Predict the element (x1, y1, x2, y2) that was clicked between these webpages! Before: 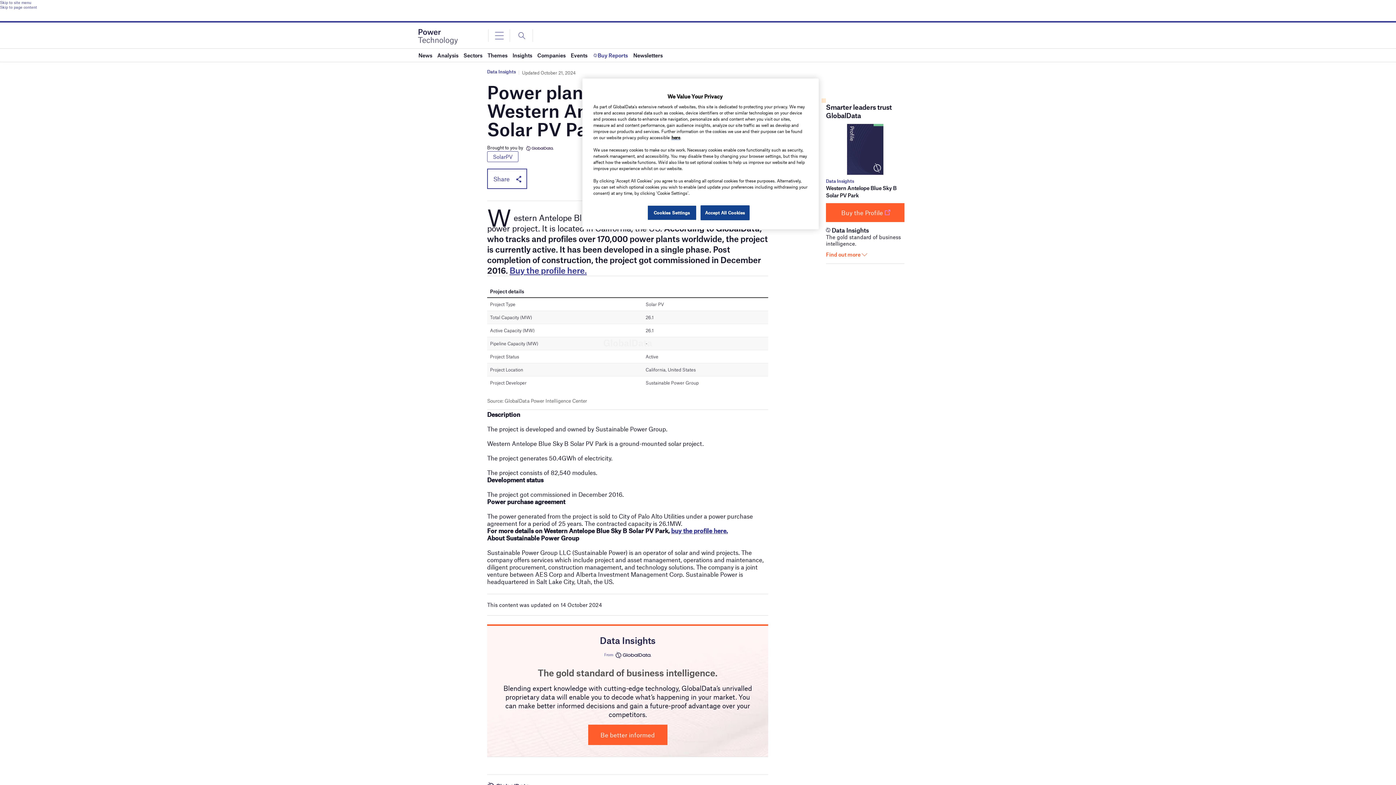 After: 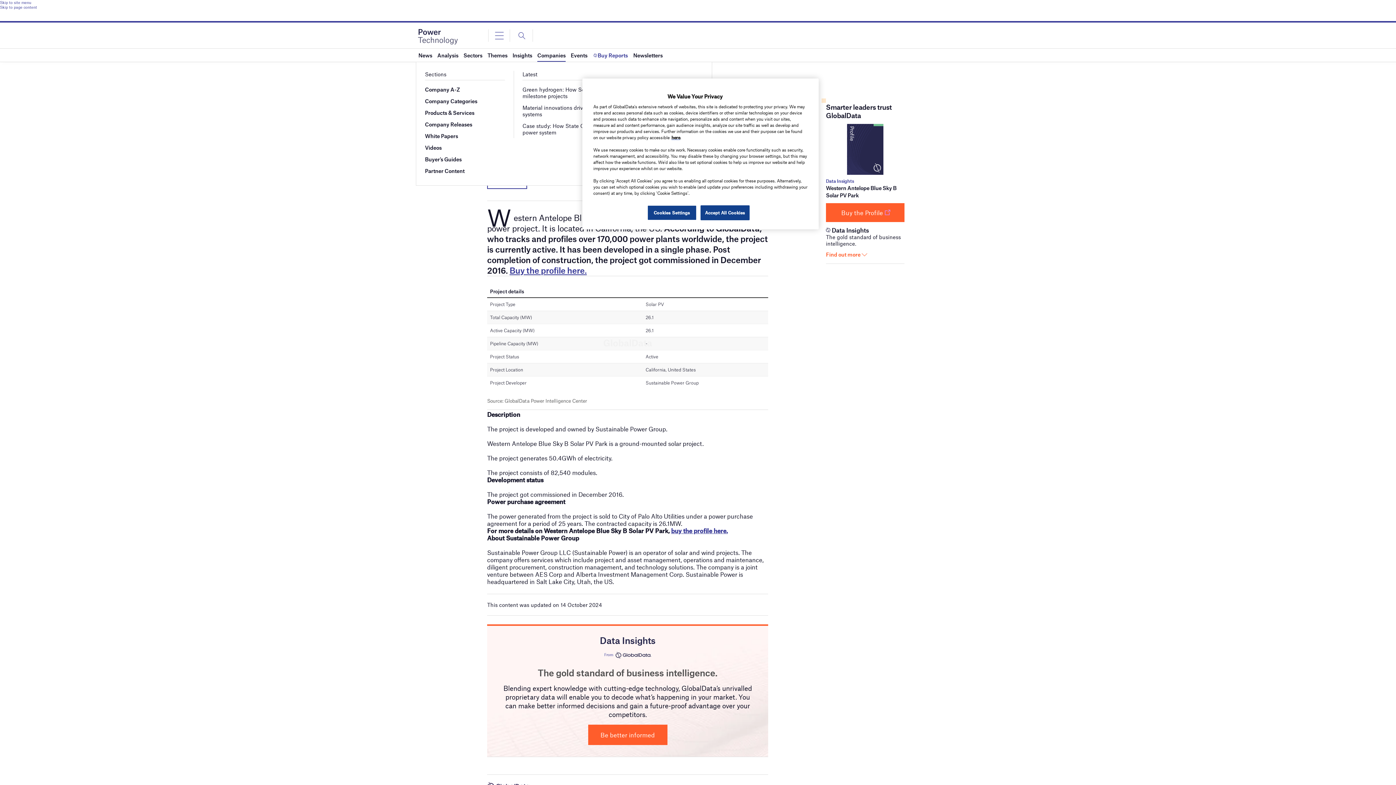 Action: label: Companies bbox: (537, 48, 565, 61)